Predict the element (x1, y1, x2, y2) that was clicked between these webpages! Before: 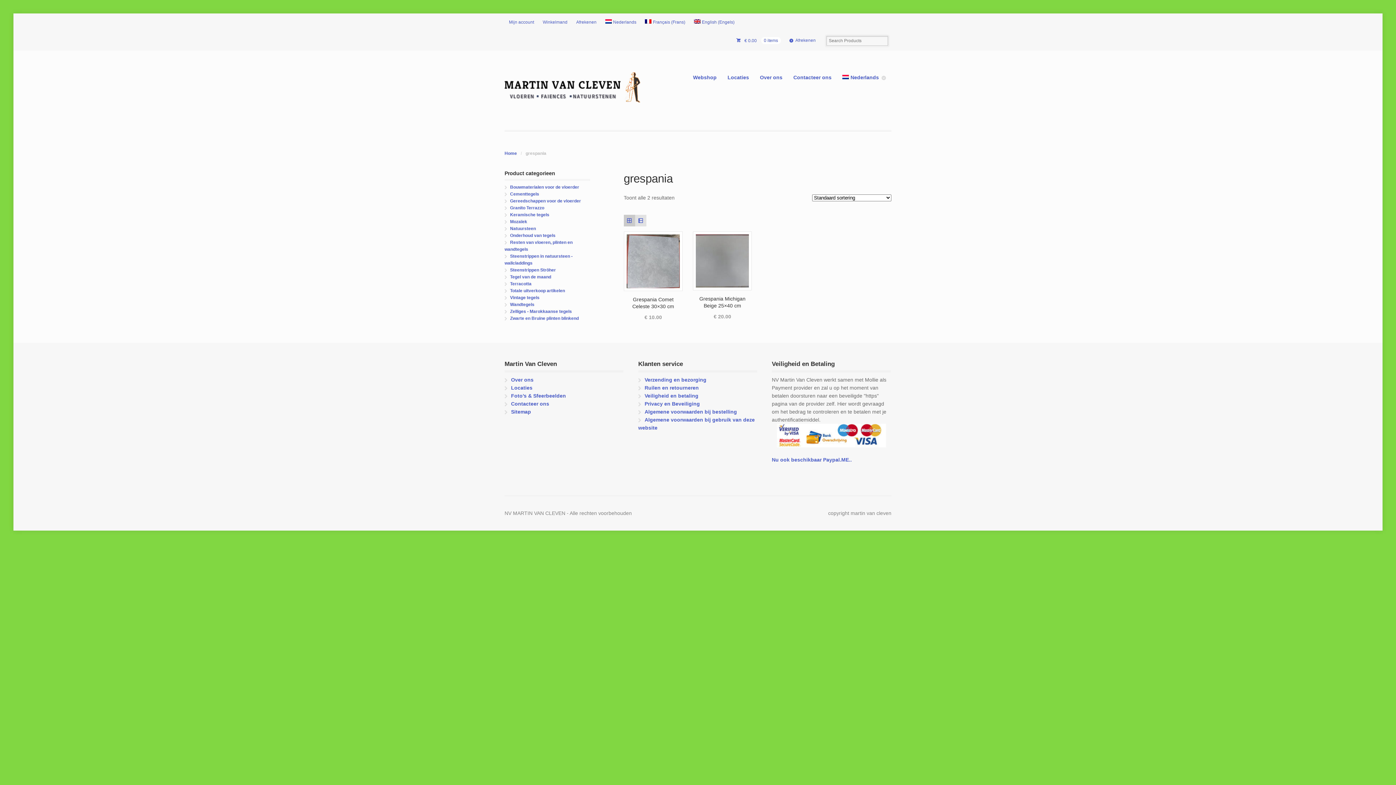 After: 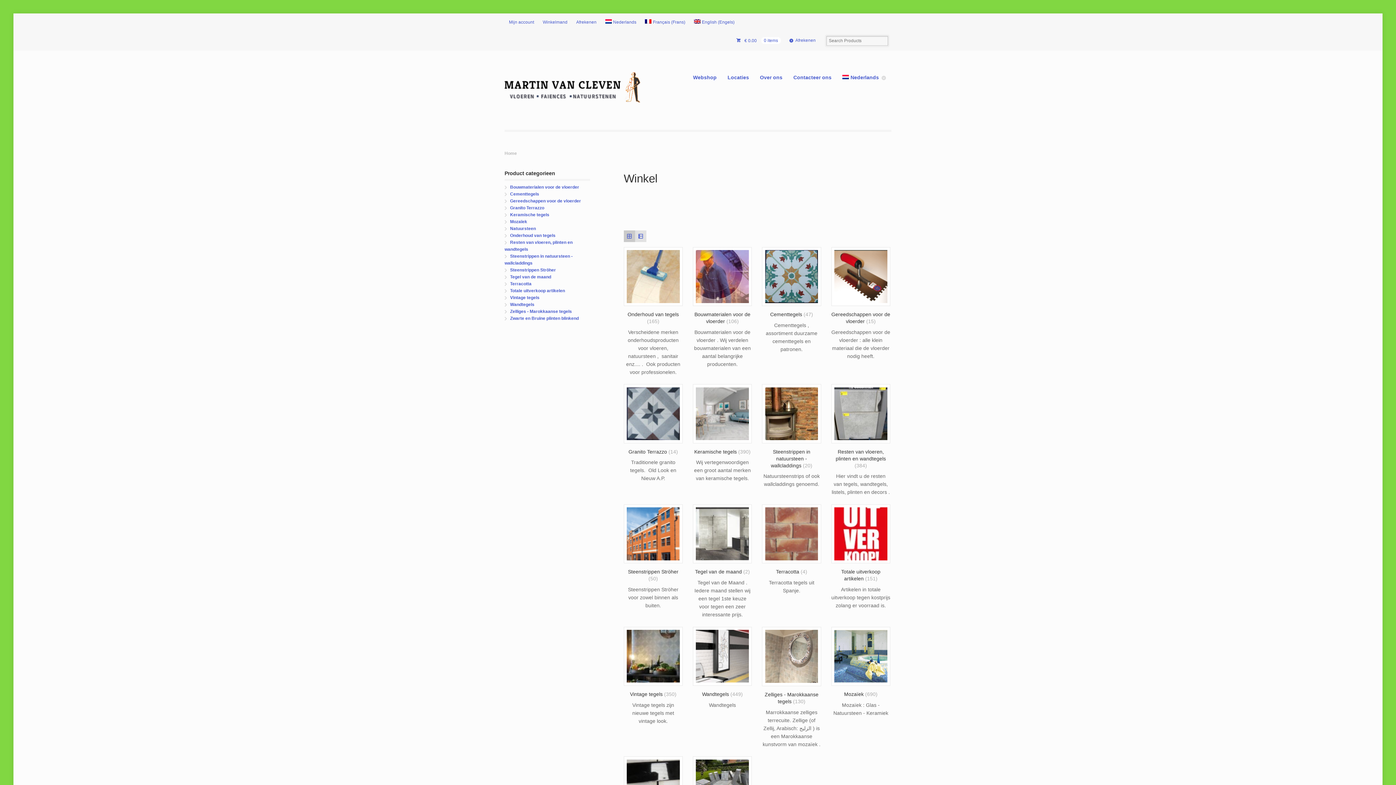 Action: bbox: (504, 150, 517, 155) label: Home